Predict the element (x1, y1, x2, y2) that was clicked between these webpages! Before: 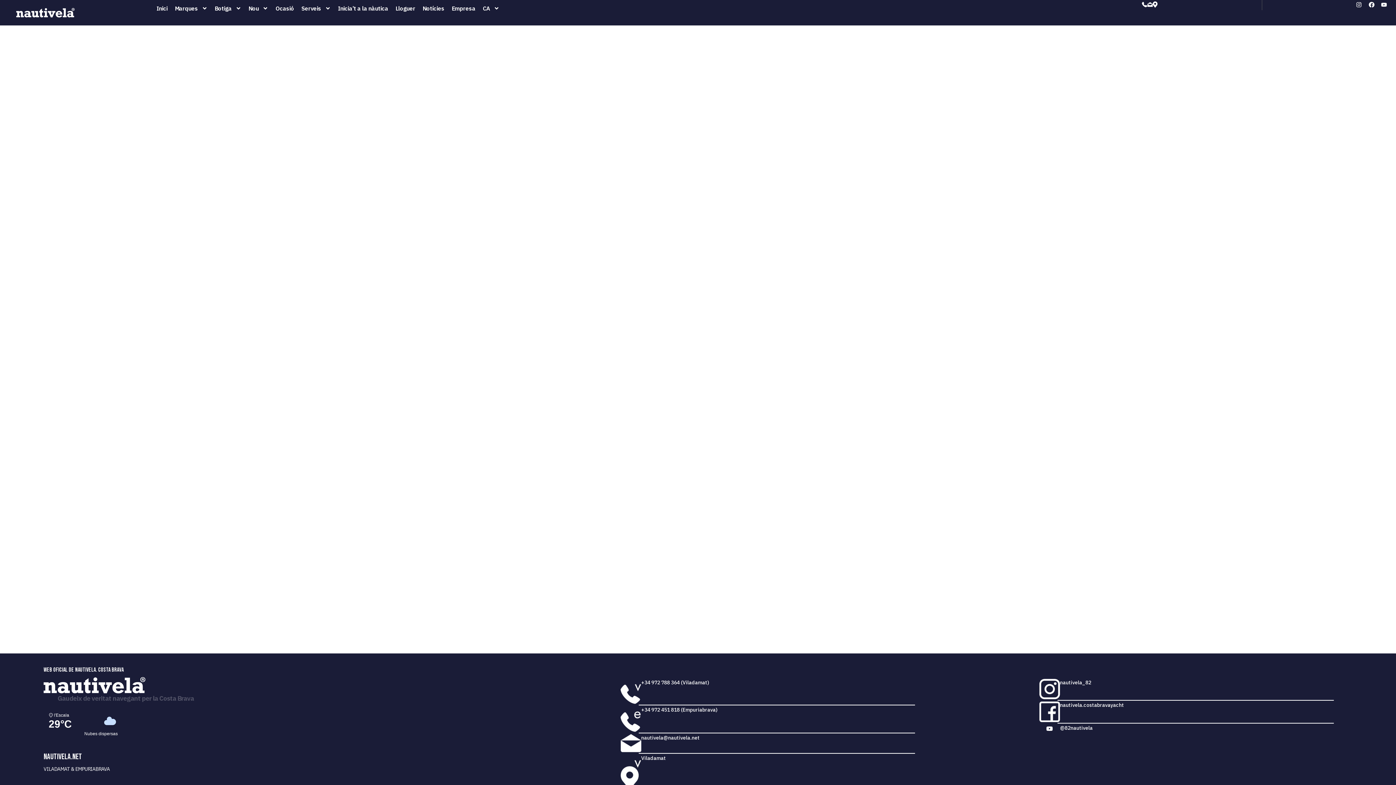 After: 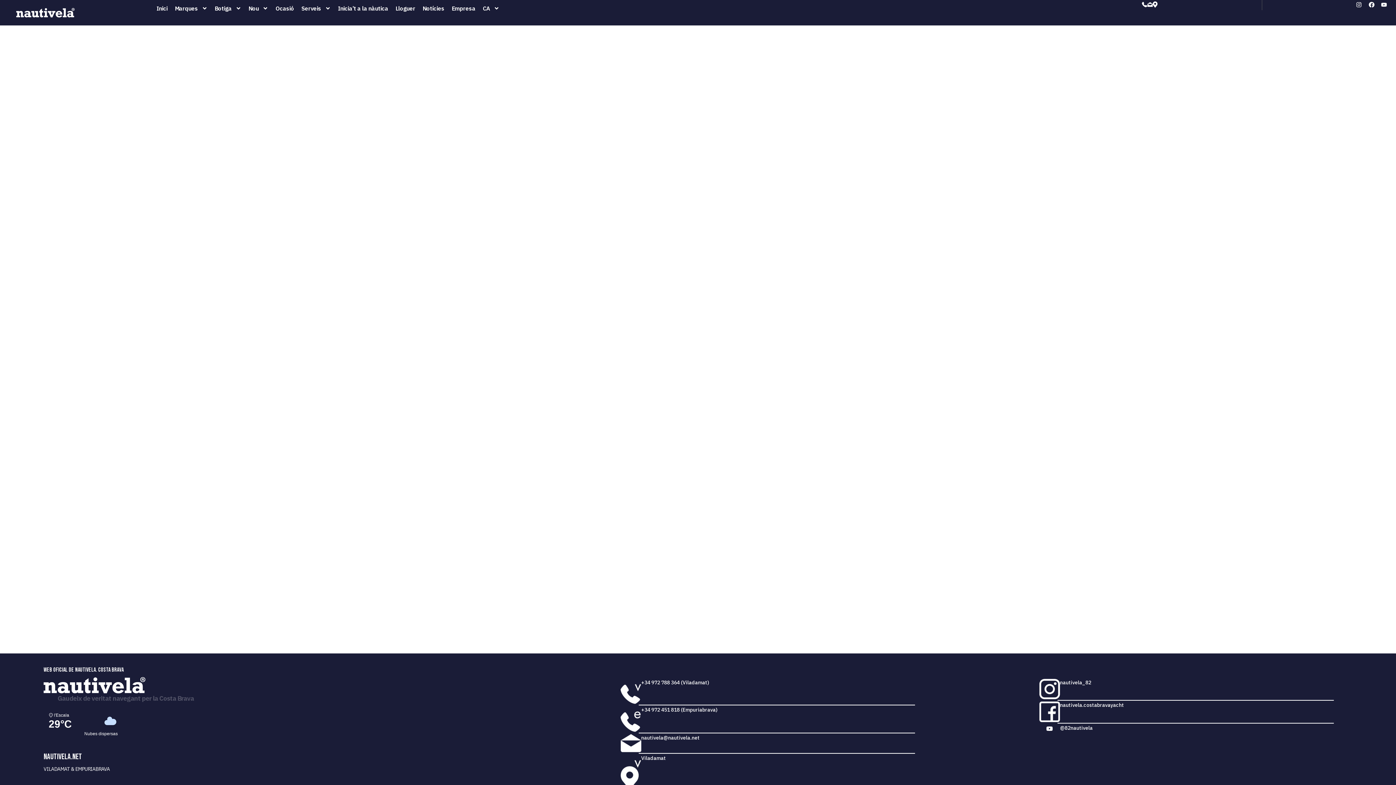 Action: bbox: (1152, 0, 1157, 8)